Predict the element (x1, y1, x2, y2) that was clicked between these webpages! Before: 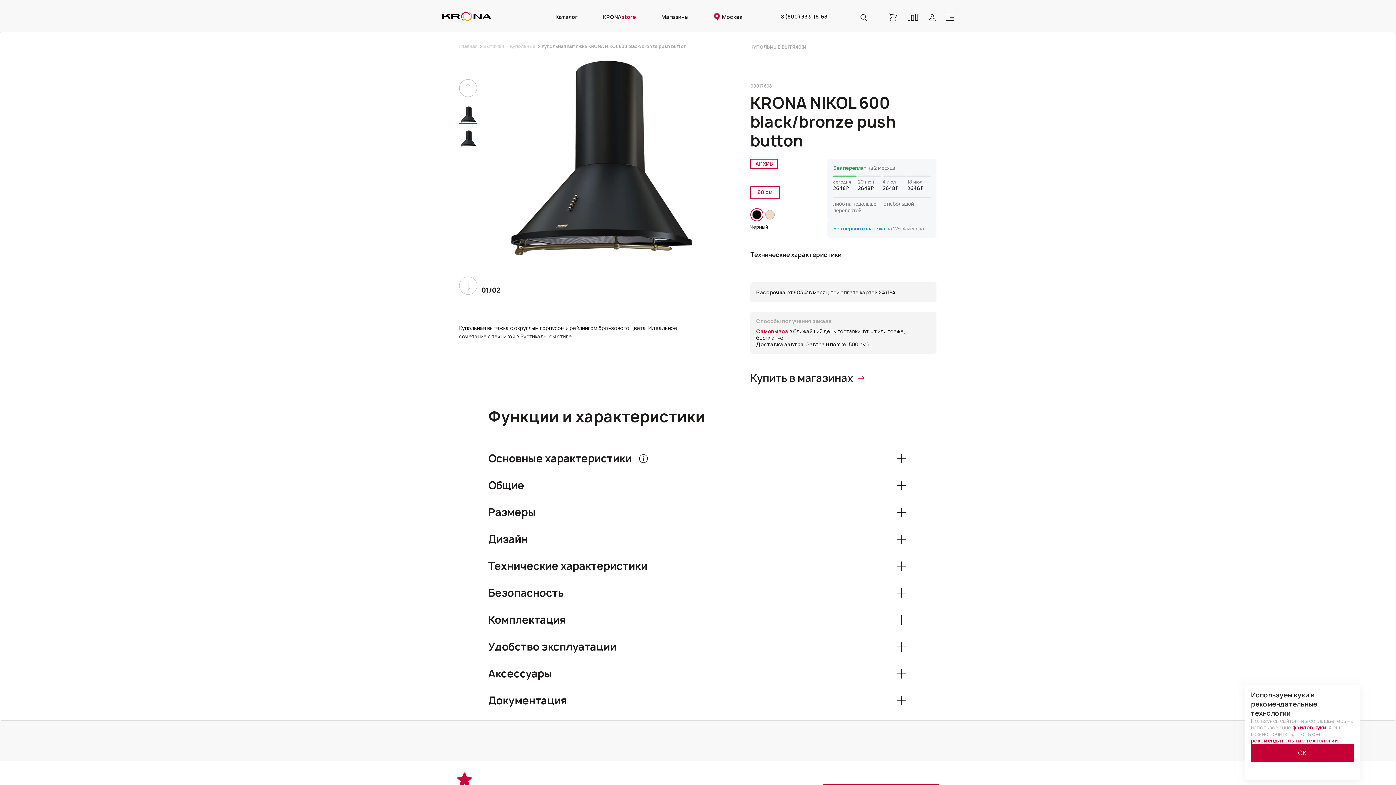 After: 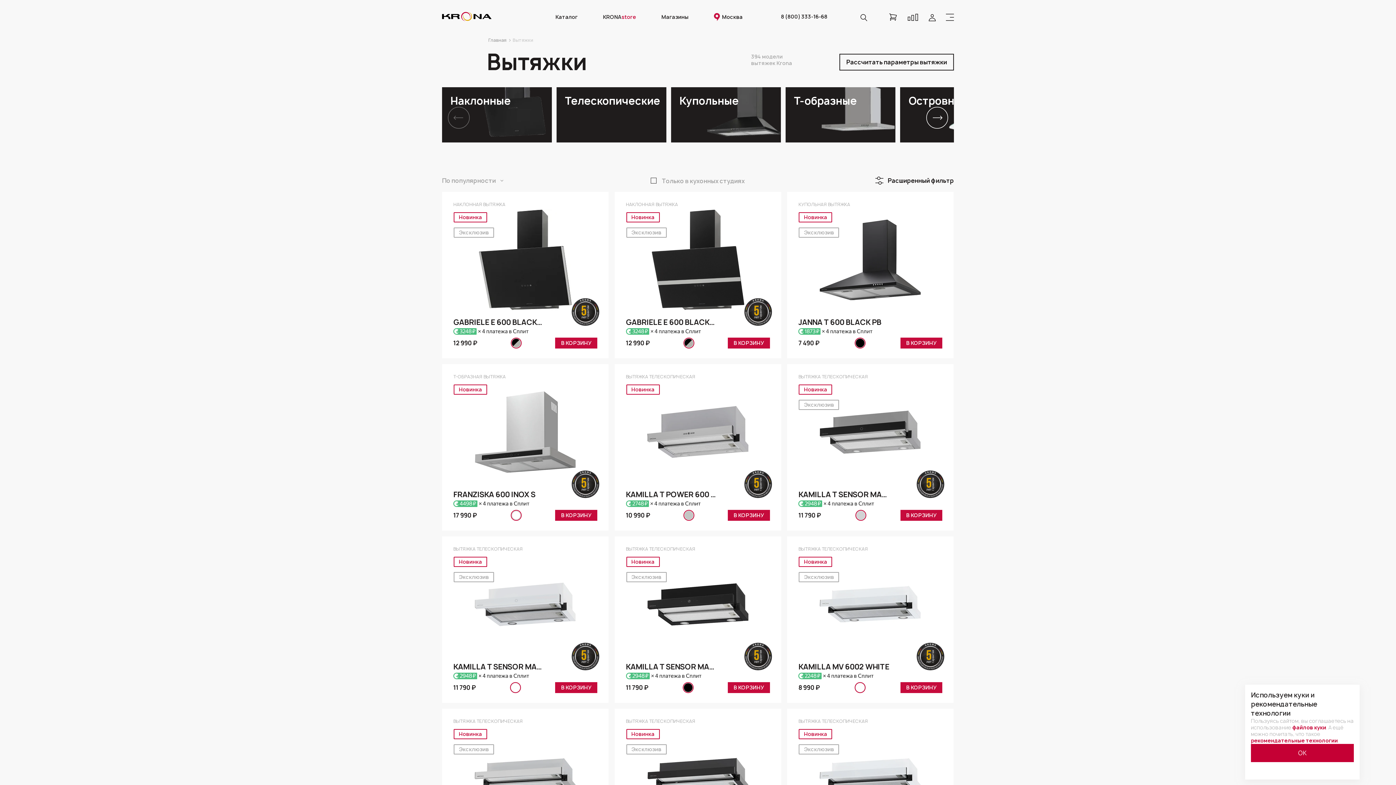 Action: label: Вытяжки bbox: (483, 43, 504, 49)